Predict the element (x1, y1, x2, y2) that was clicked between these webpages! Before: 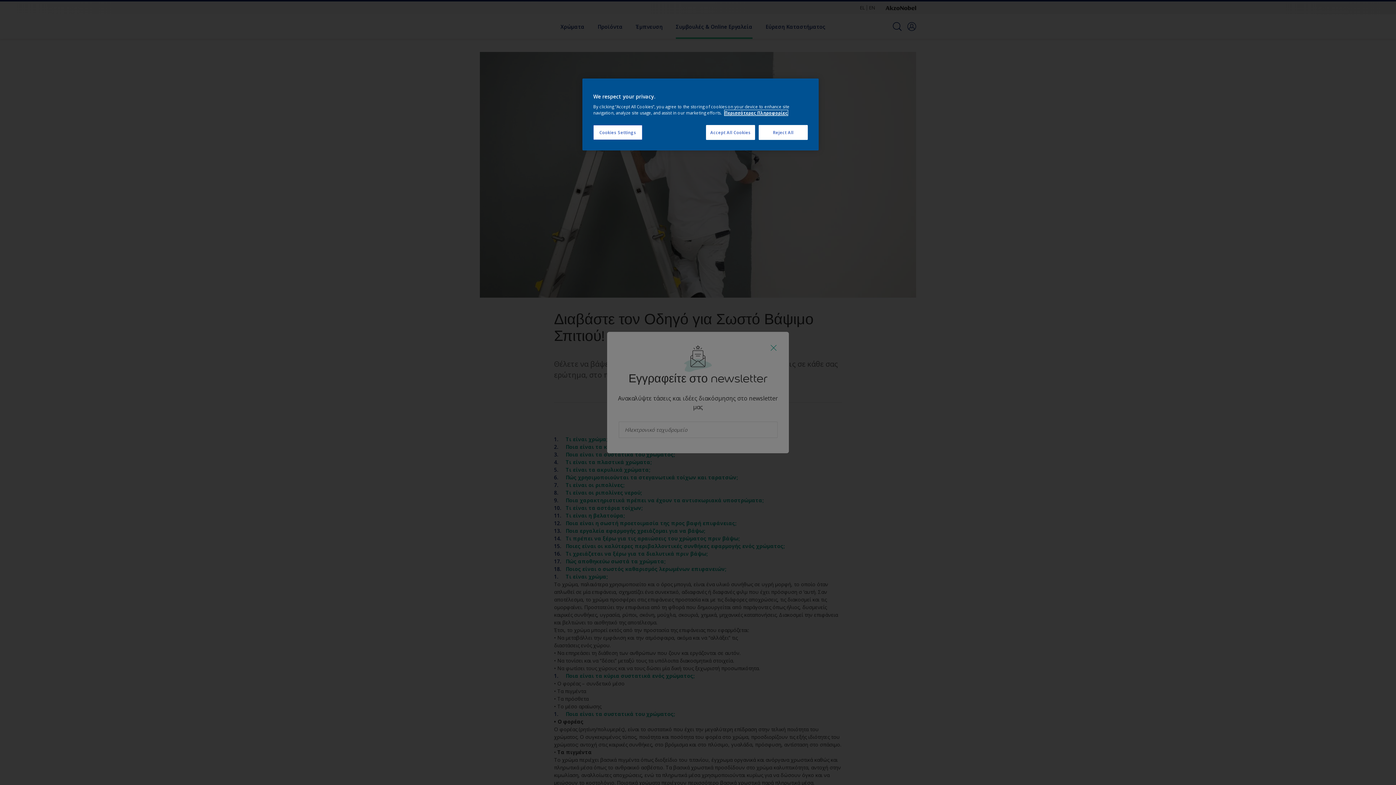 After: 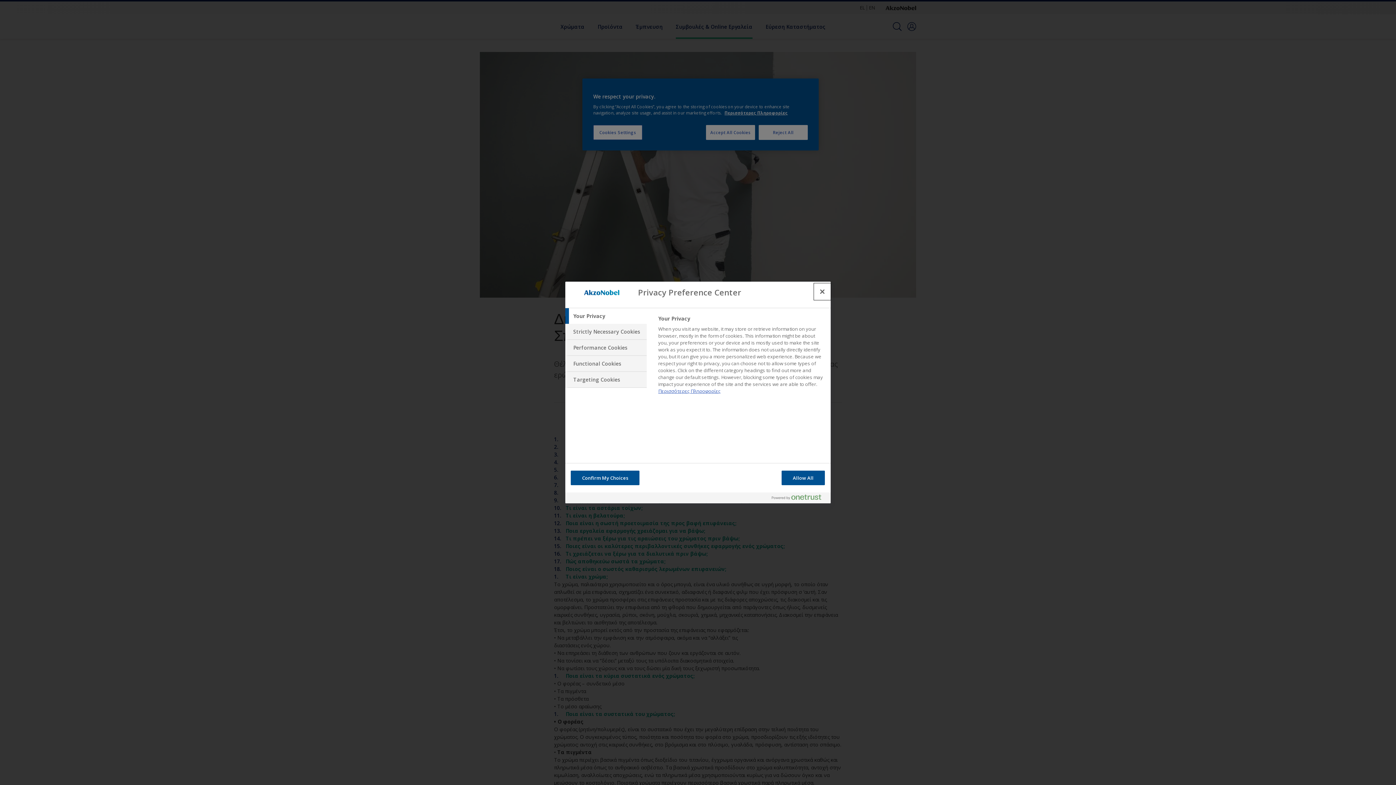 Action: label: Cookies Settings bbox: (593, 125, 642, 140)